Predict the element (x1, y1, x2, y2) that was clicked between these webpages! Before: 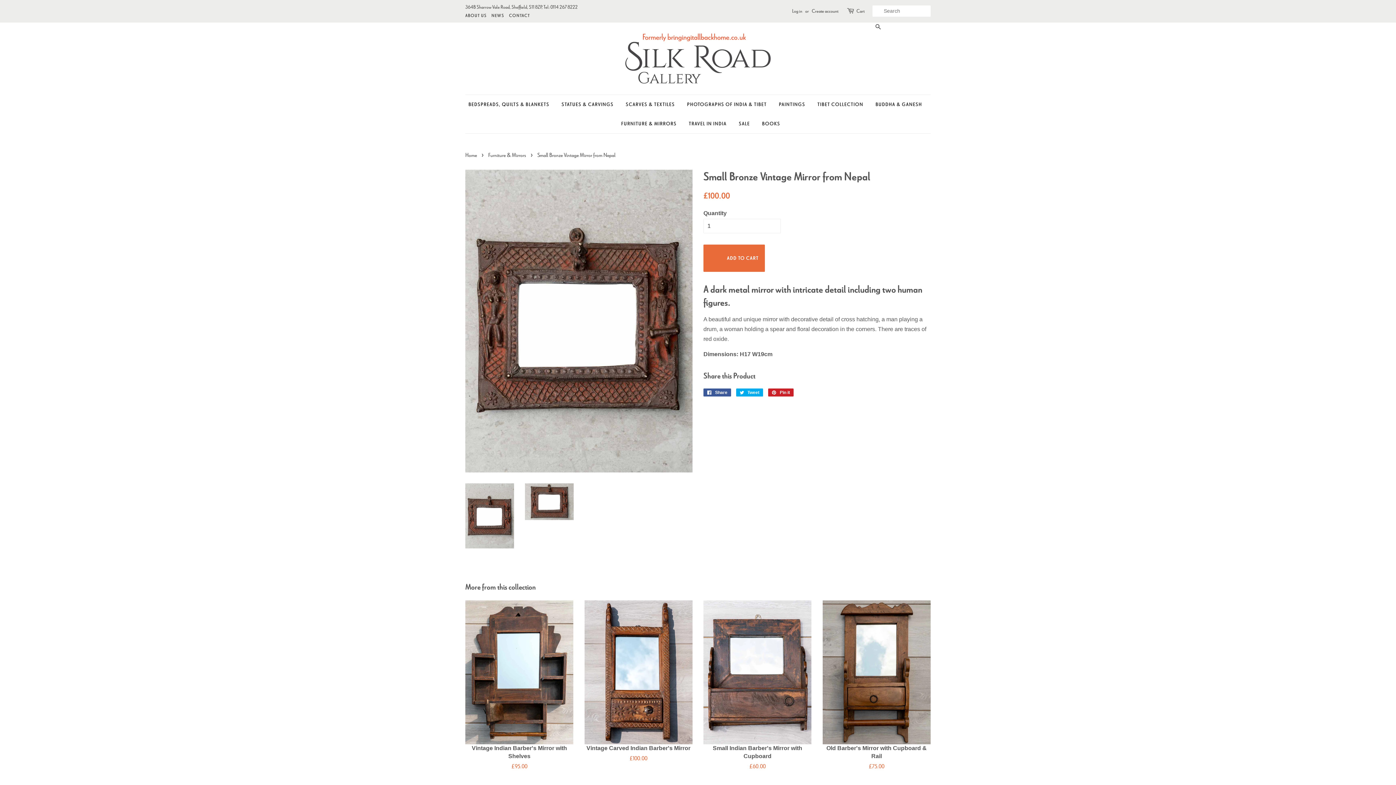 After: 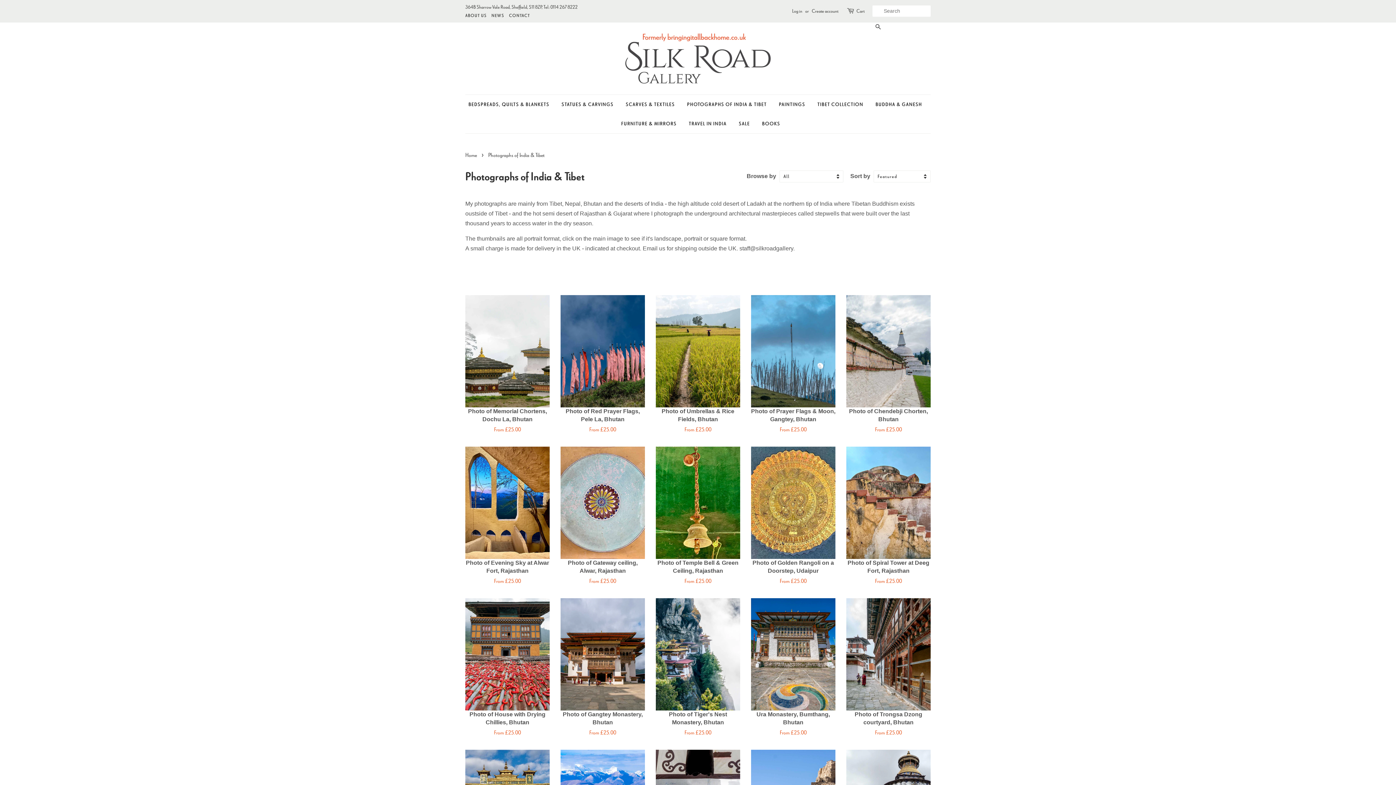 Action: label: PHOTOGRAPHS OF INDIA & TIBET bbox: (681, 94, 772, 114)